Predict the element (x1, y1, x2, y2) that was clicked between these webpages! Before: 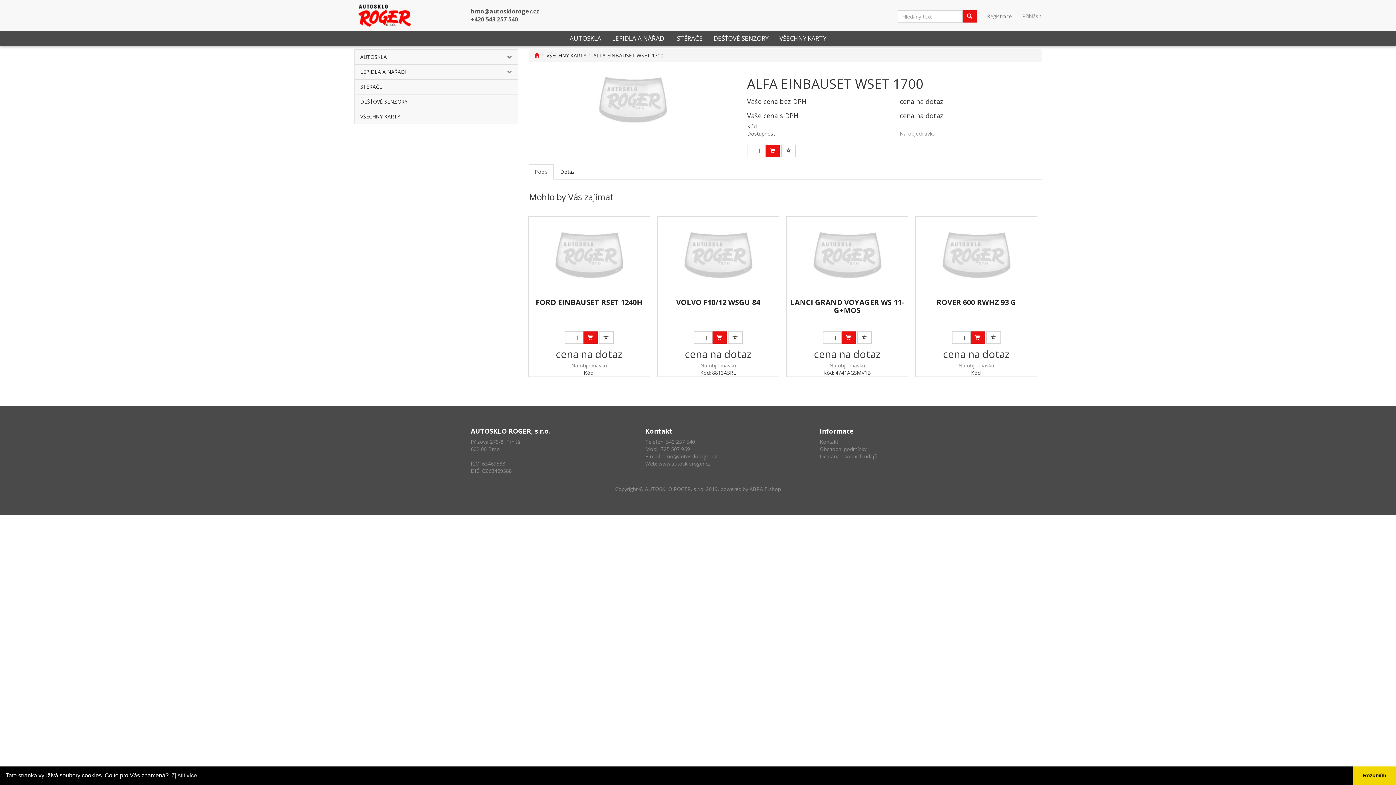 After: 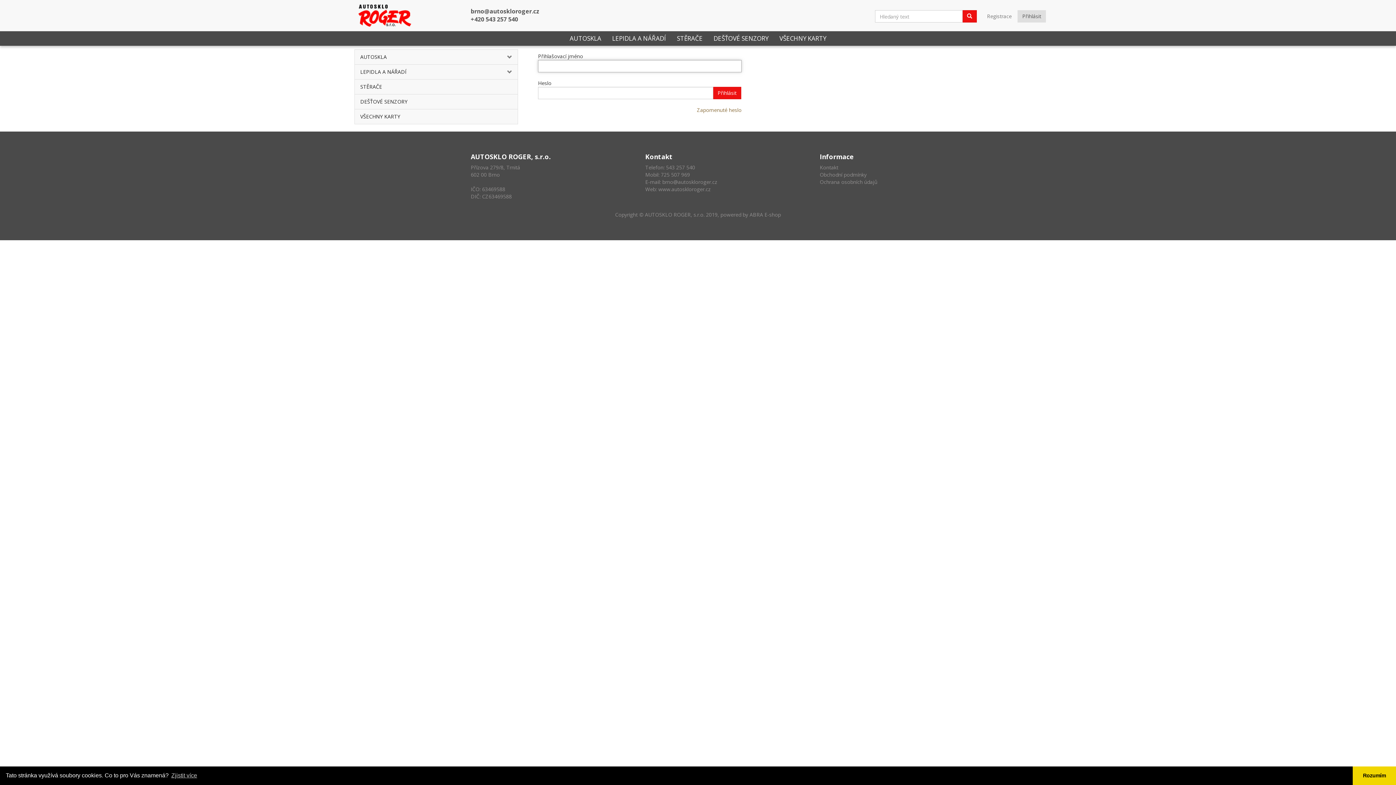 Action: bbox: (599, 331, 613, 344)